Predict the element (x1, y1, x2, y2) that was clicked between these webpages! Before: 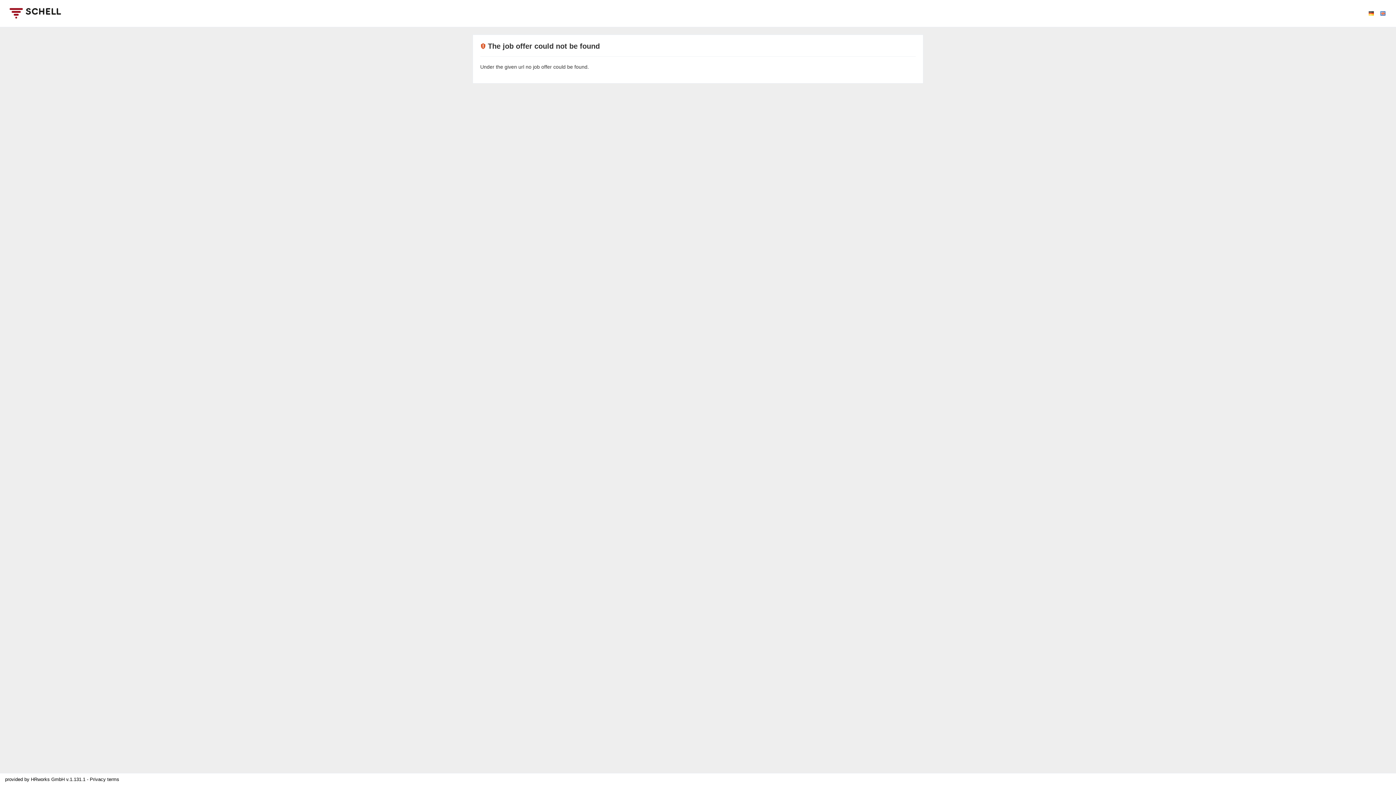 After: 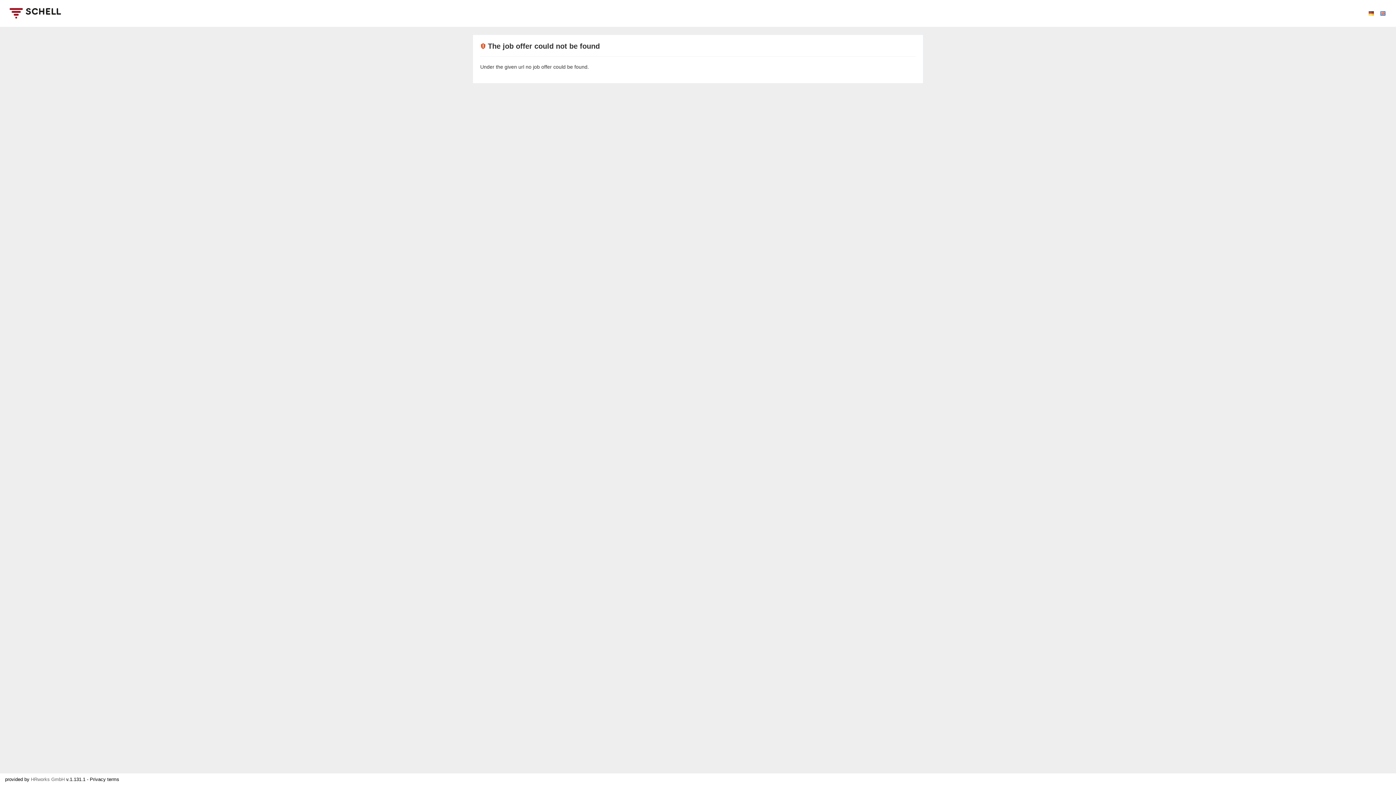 Action: label: HRworks GmbH  bbox: (30, 777, 66, 782)